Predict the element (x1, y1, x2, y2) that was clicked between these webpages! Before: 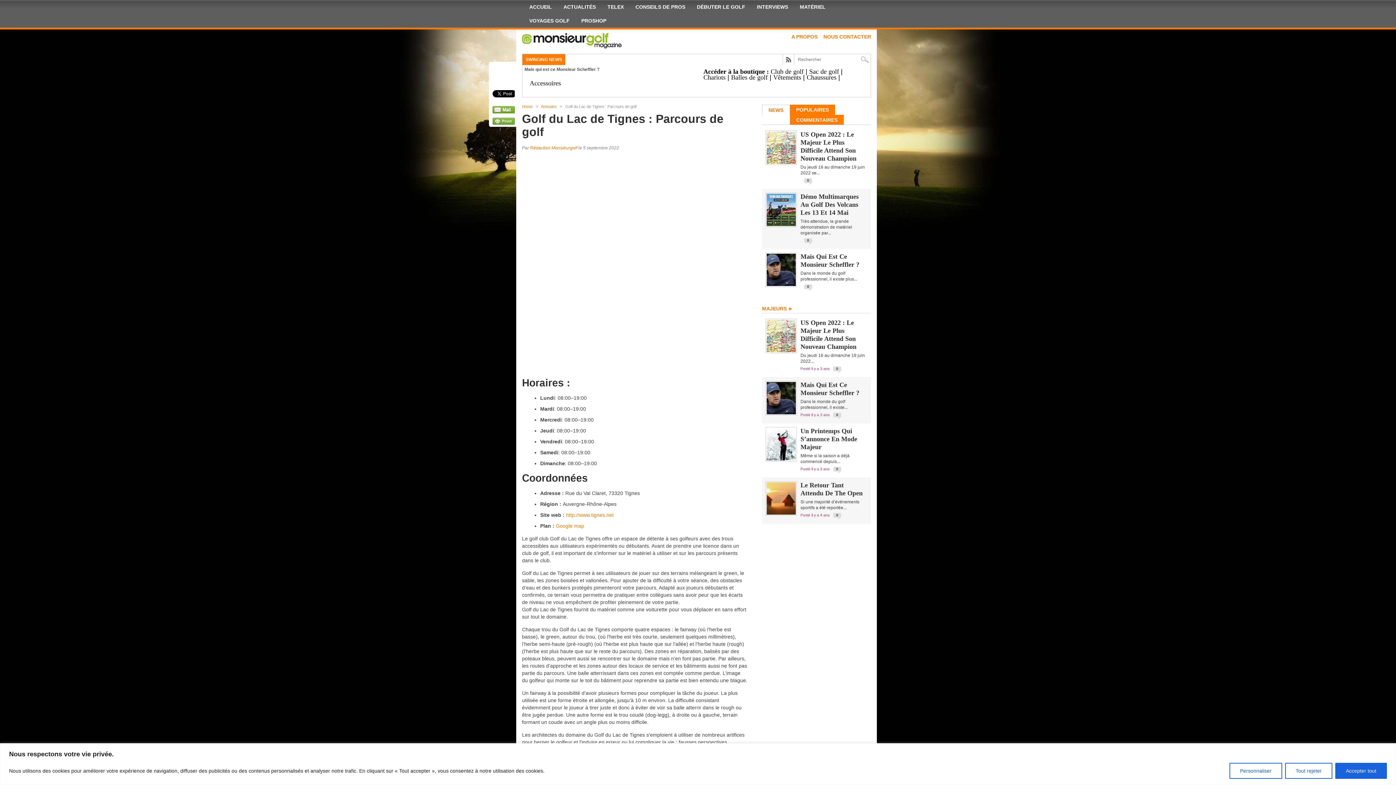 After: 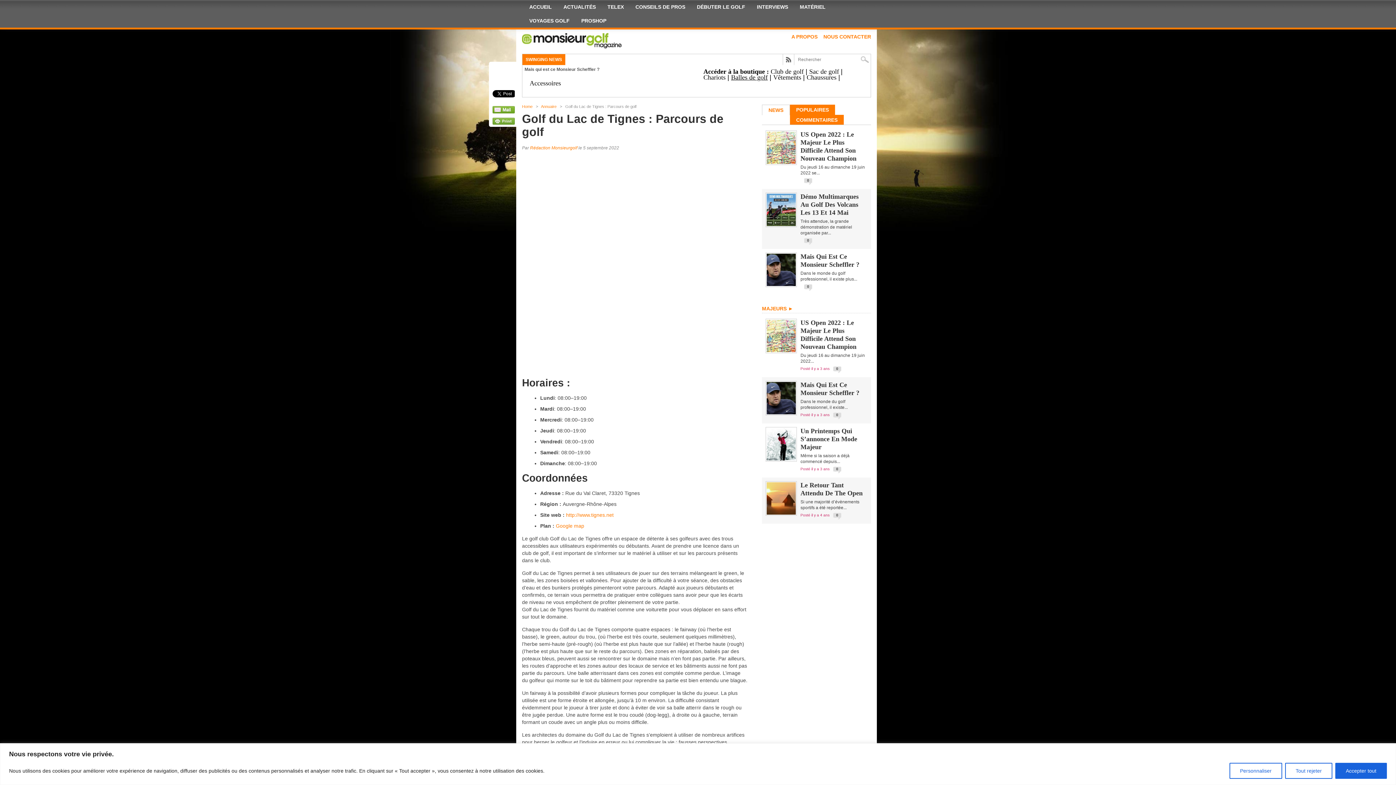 Action: label: Balles de golf bbox: (731, 73, 768, 81)